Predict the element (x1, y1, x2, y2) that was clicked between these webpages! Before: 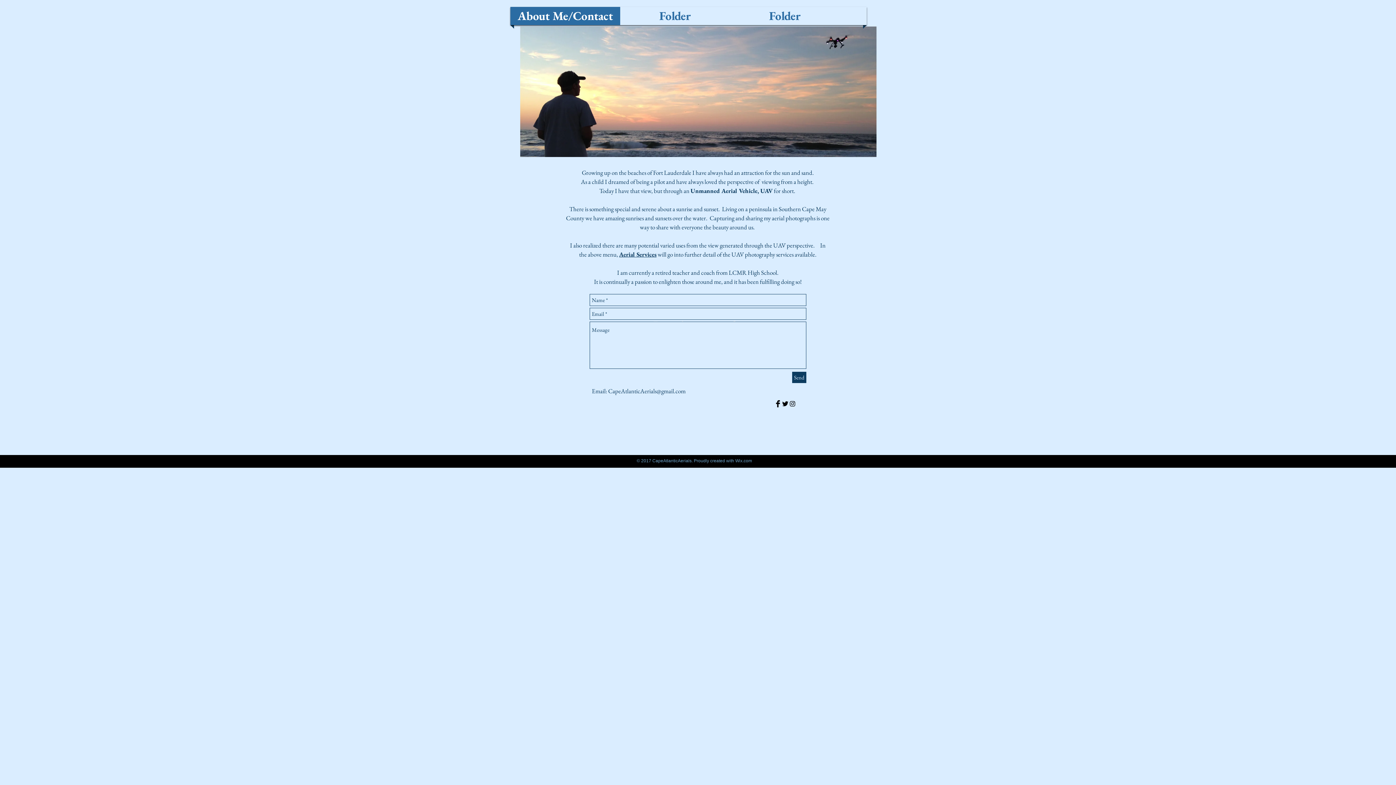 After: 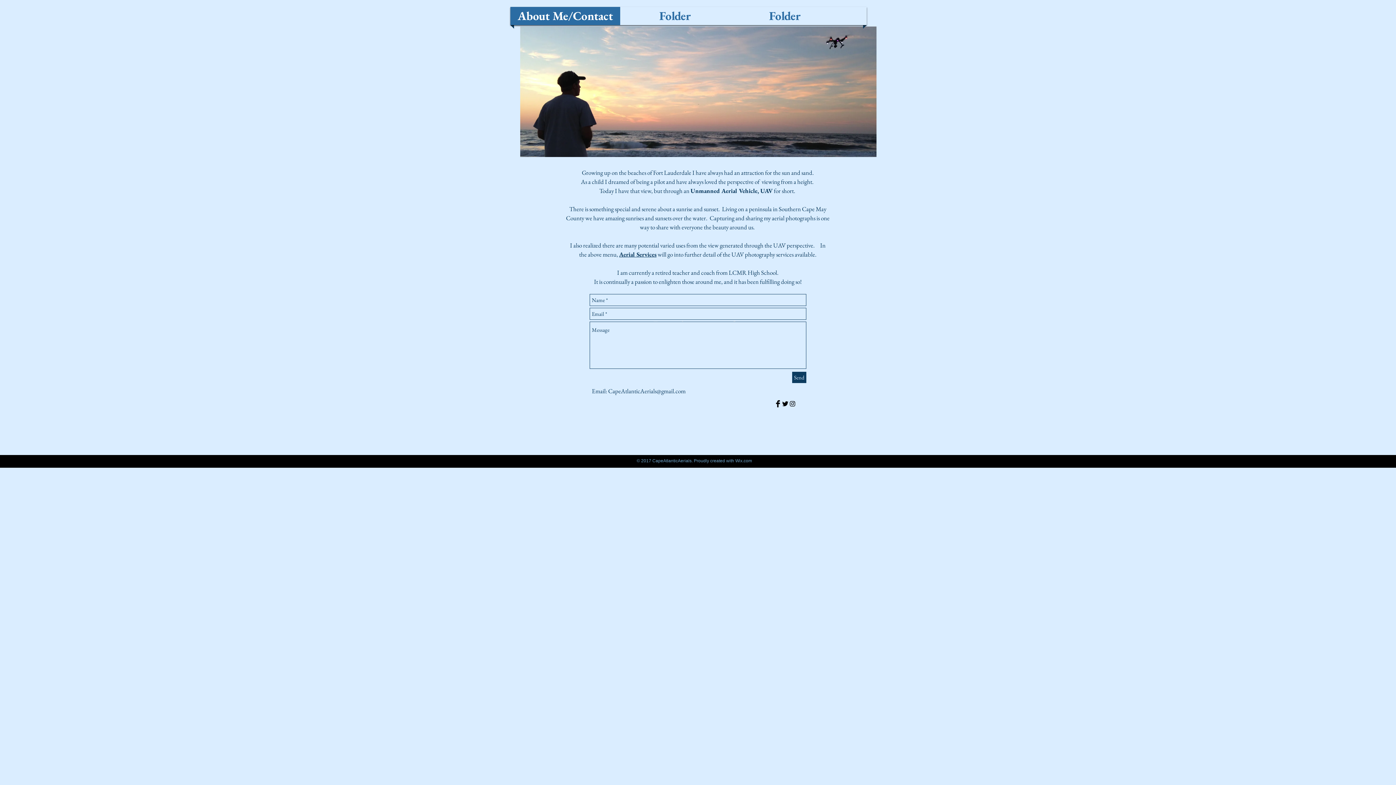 Action: bbox: (774, 400, 781, 407) label: Facebook Basic Black 